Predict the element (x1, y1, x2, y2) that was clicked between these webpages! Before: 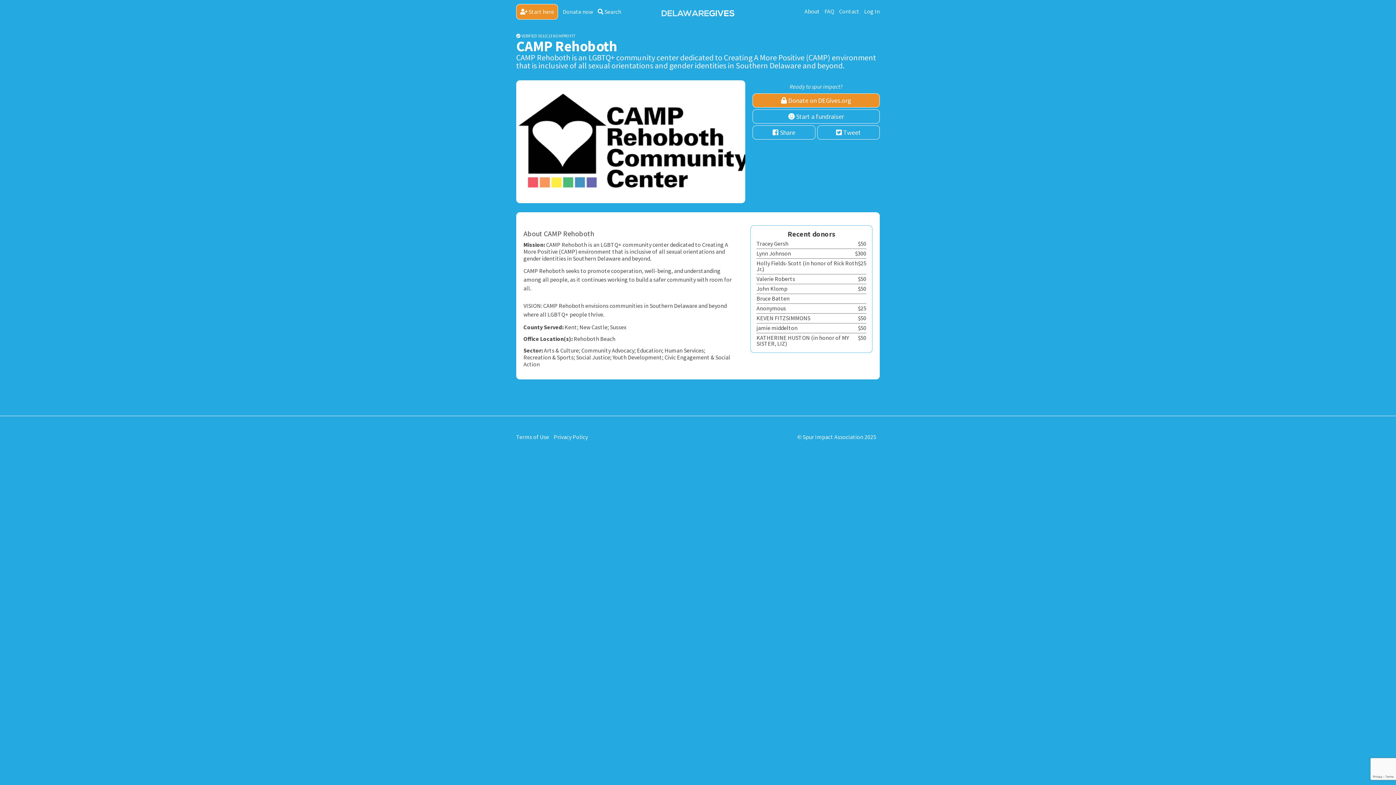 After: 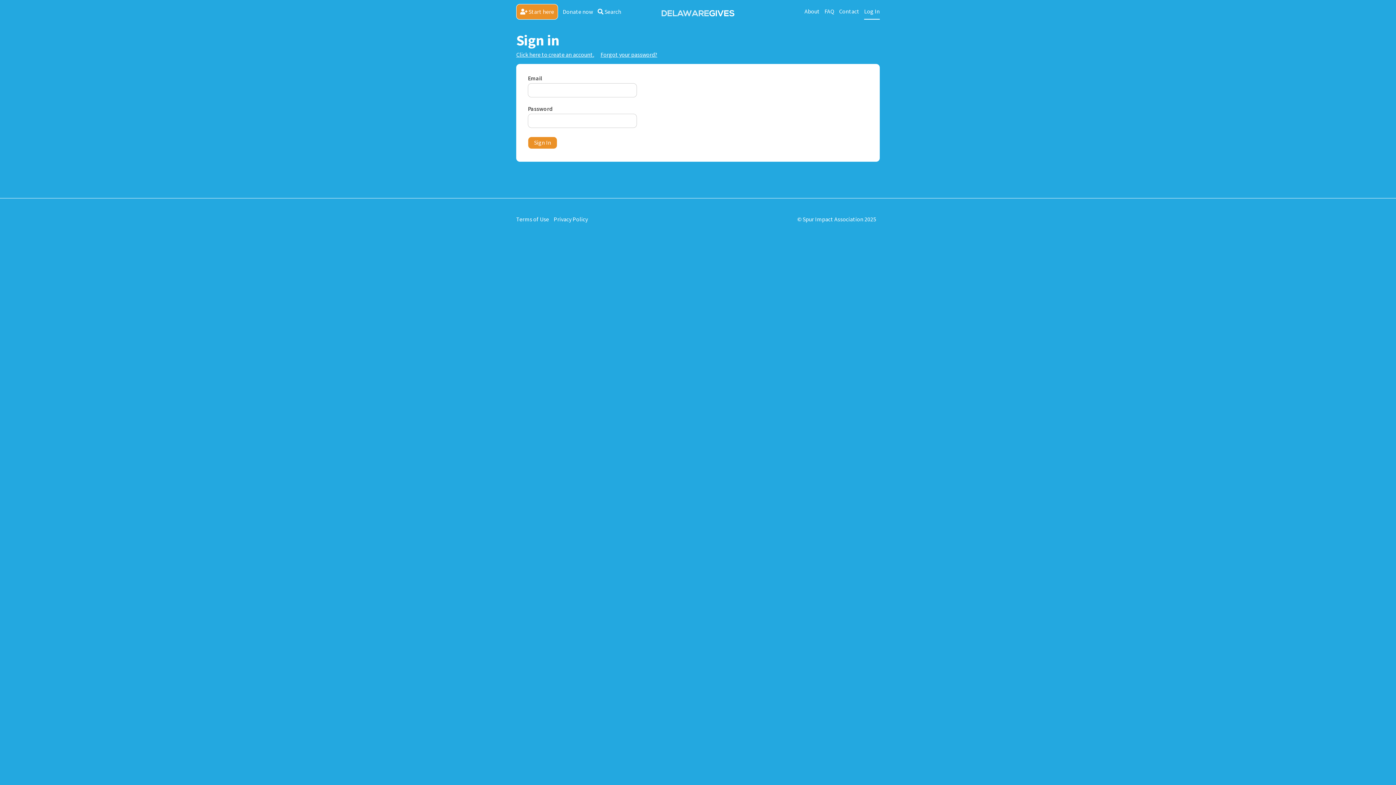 Action: label: Log In bbox: (864, 7, 880, 19)